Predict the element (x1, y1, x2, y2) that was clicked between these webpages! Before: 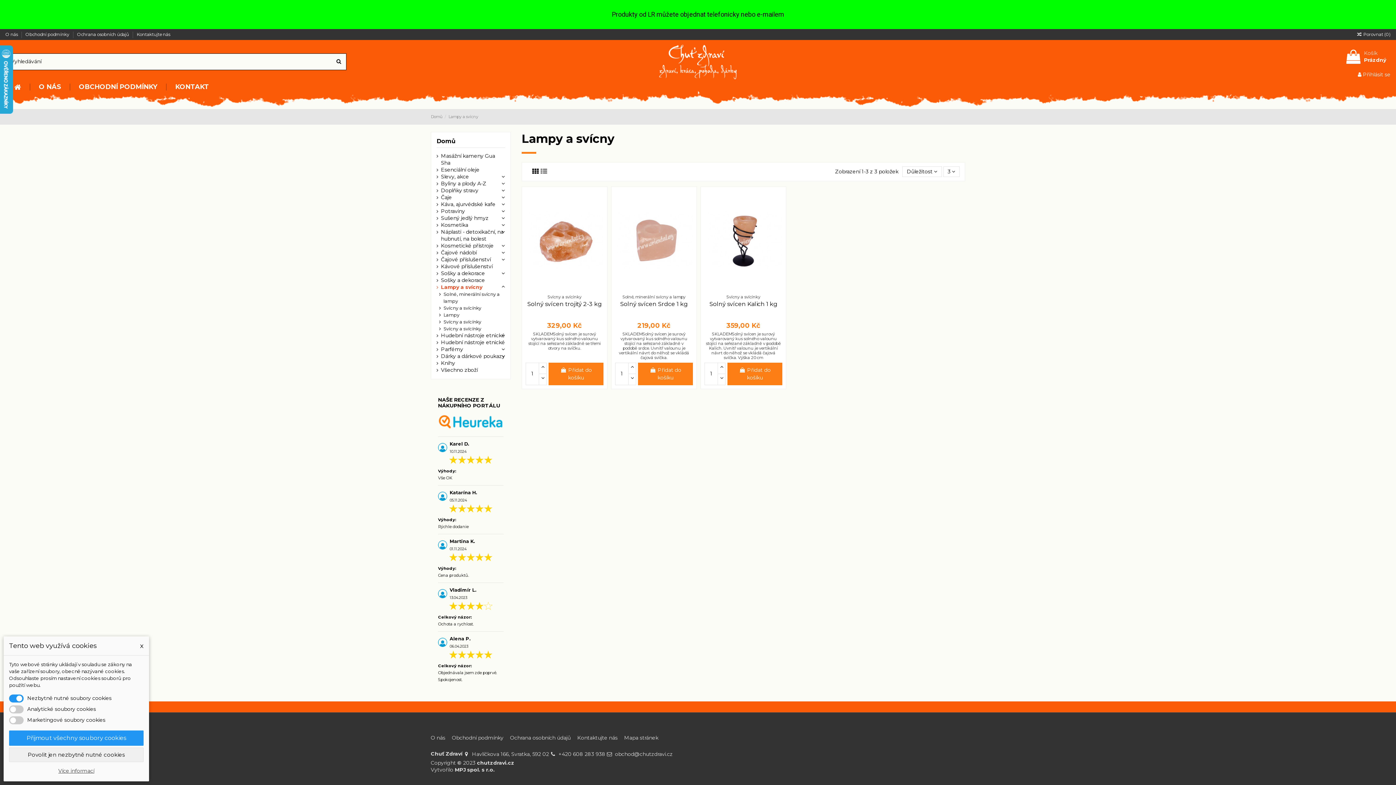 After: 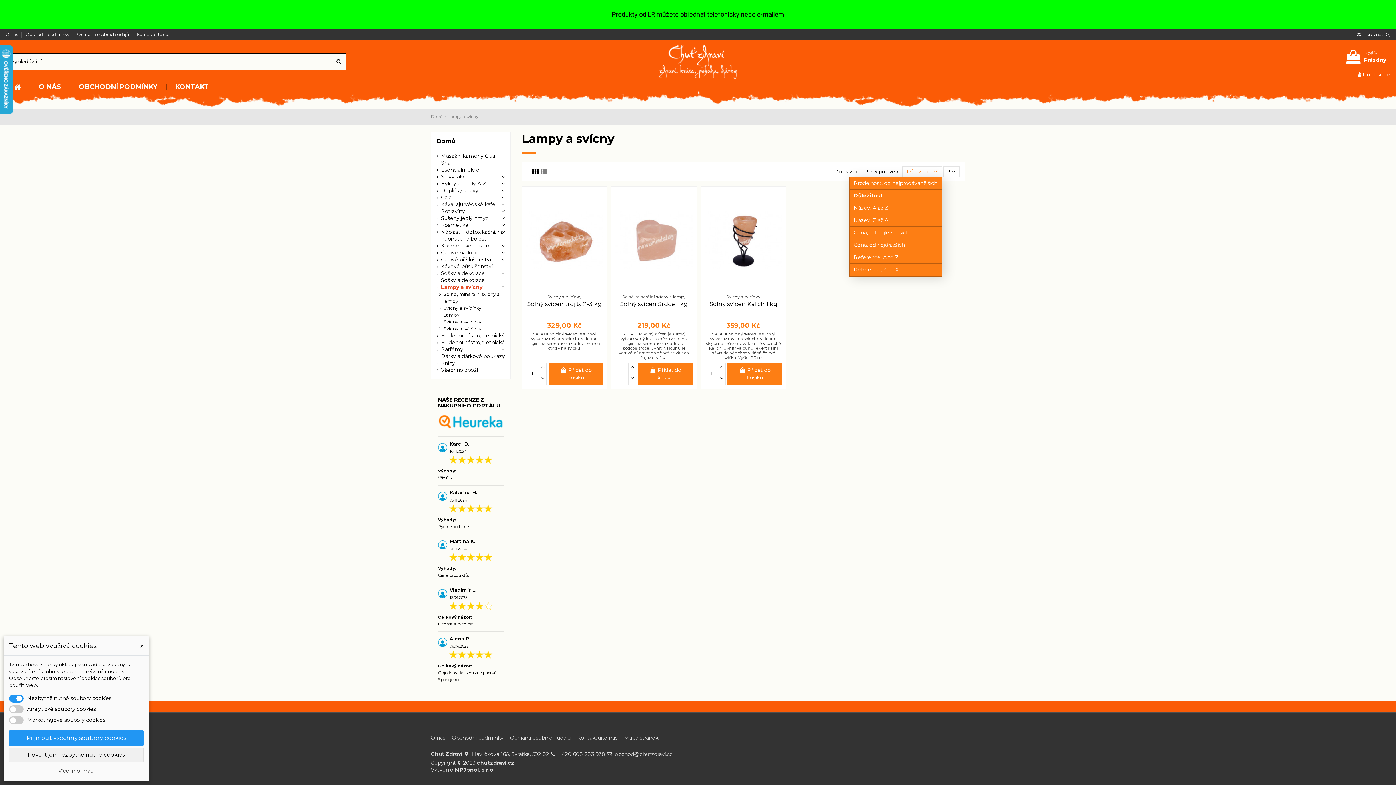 Action: bbox: (902, 166, 942, 176) label: Výběr řazení produktu